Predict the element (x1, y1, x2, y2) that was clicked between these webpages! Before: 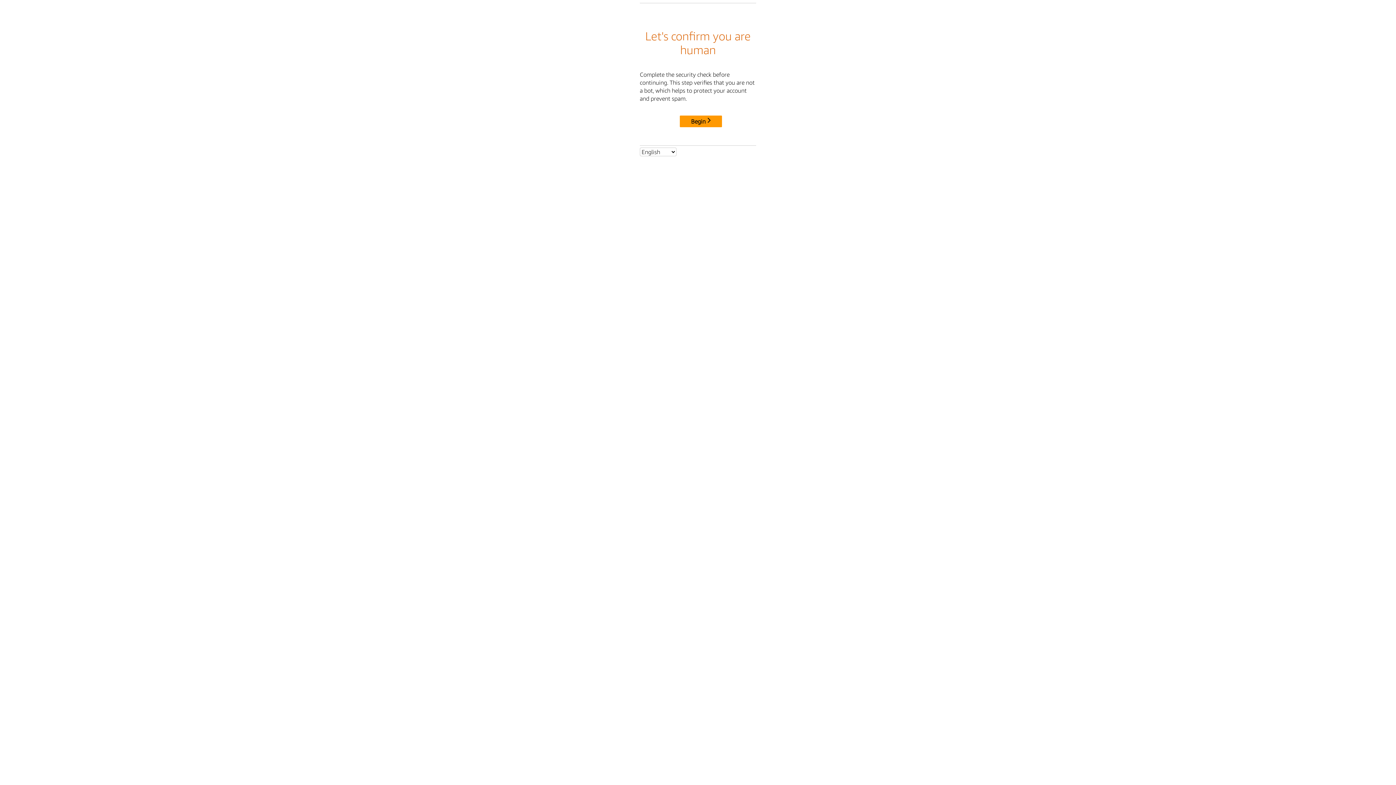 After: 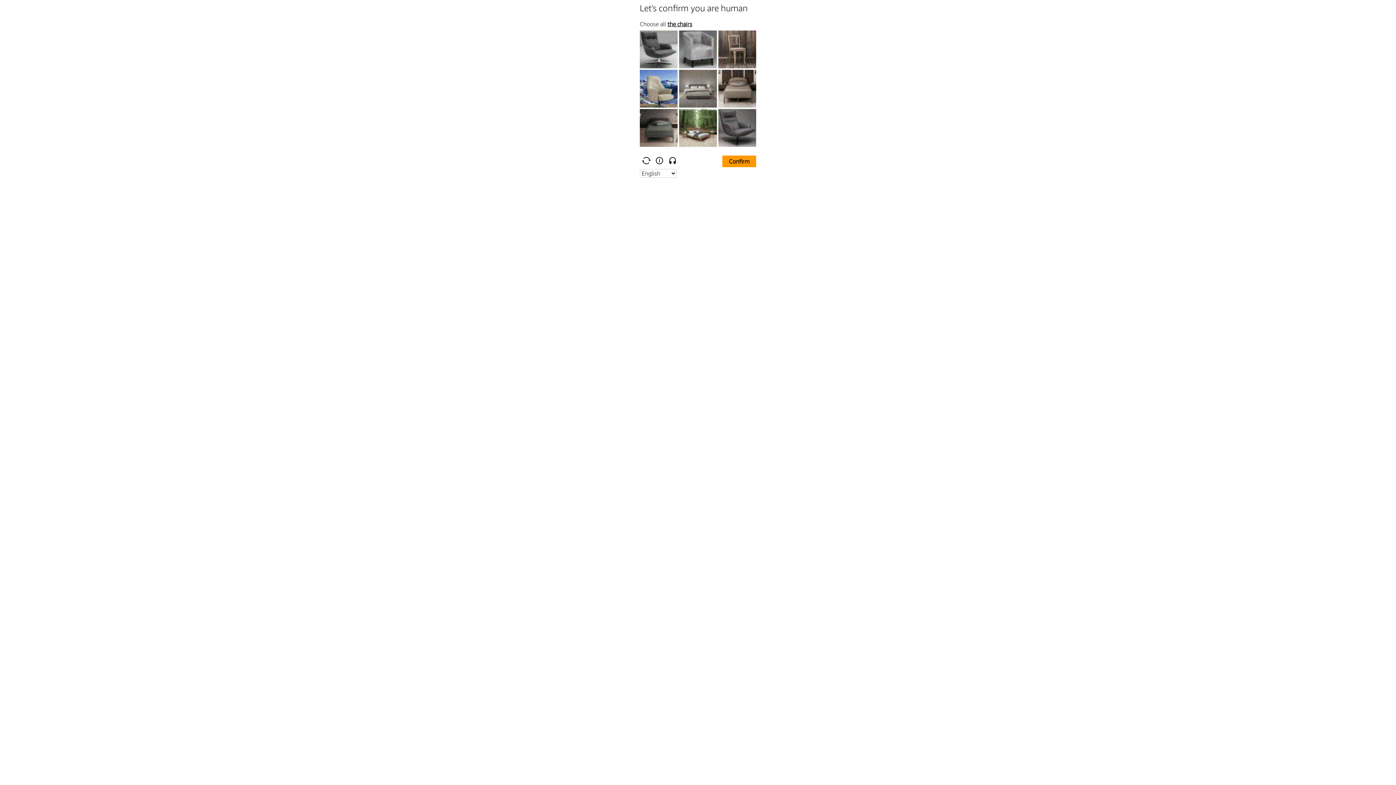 Action: bbox: (680, 115, 722, 127) label: Begin